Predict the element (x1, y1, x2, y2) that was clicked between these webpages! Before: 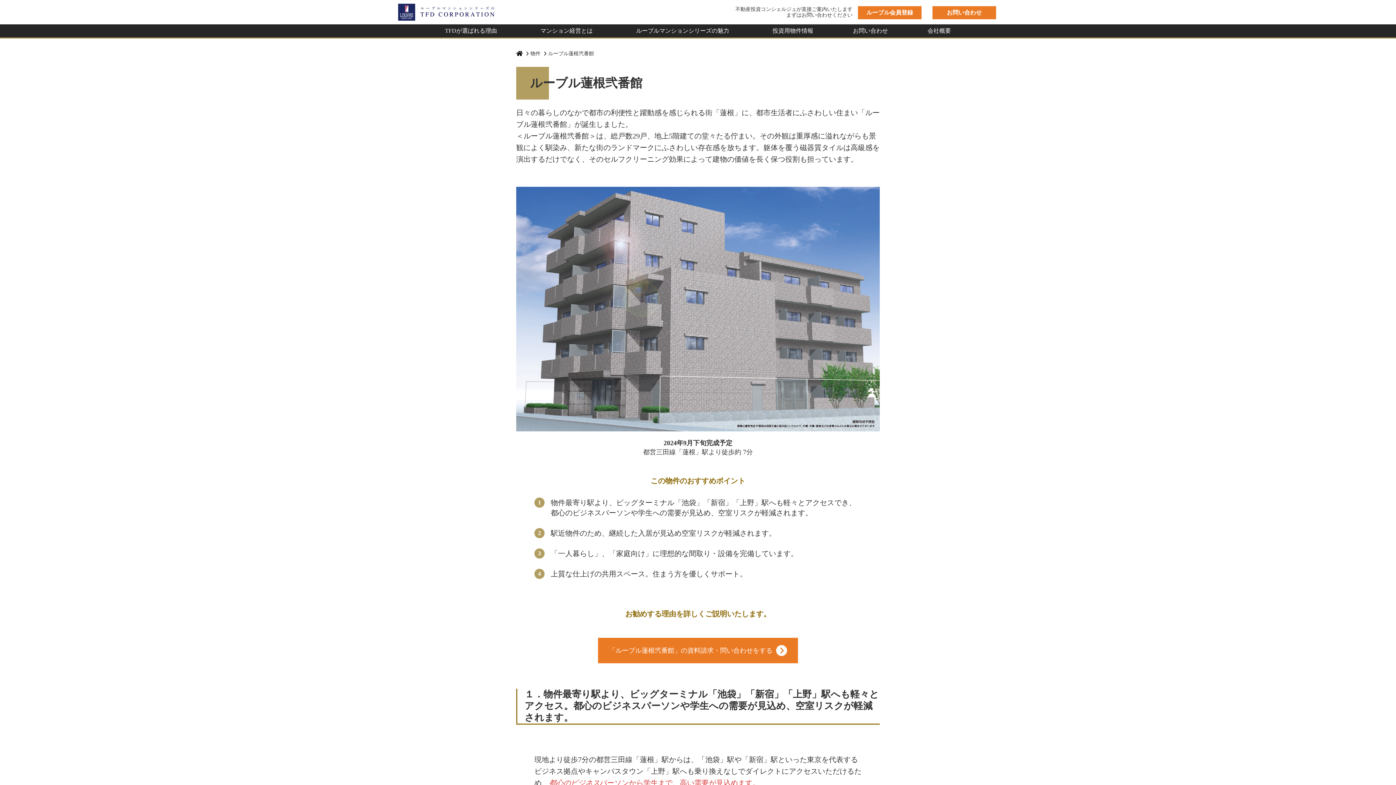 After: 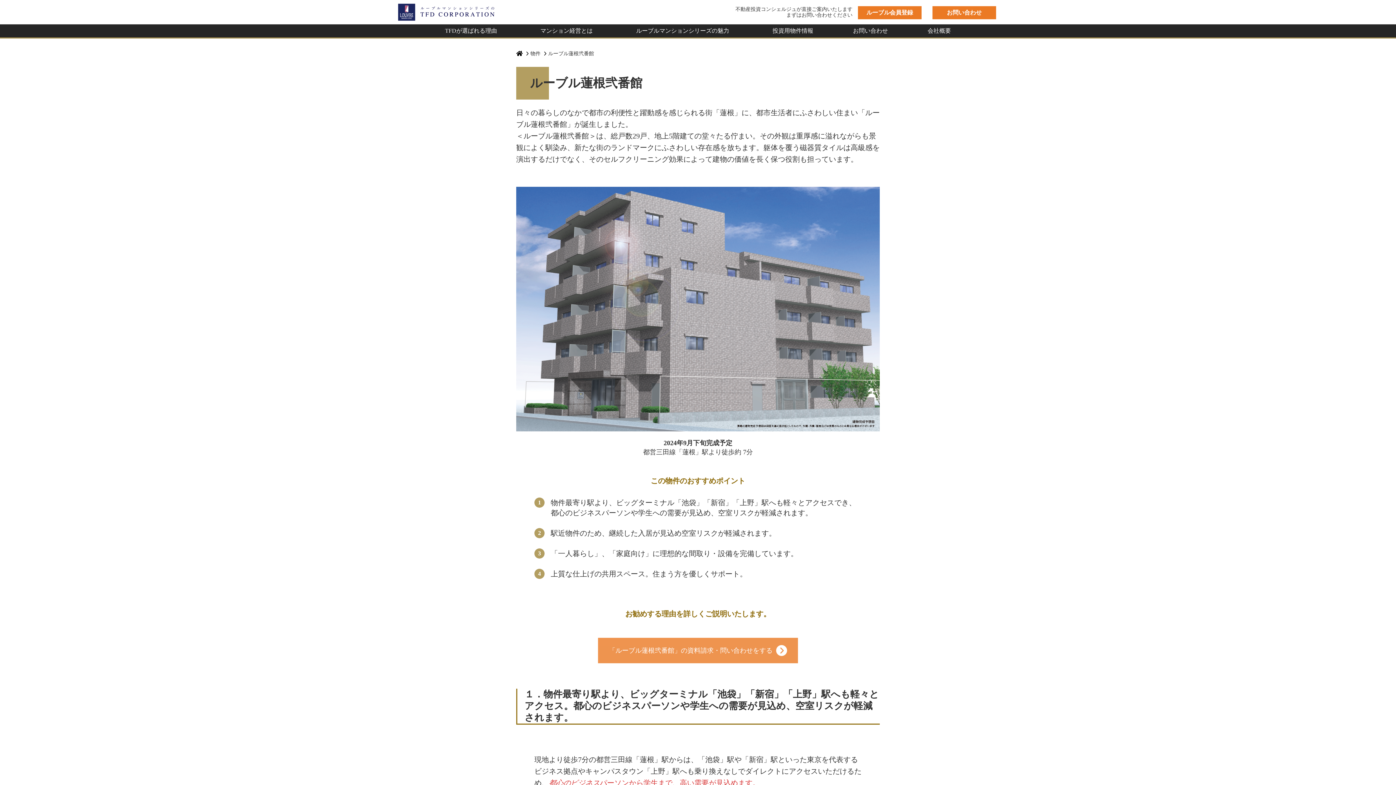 Action: bbox: (598, 638, 798, 663) label: 「ルーブル蓮根弐番館」の資料請求・問い合わせをする